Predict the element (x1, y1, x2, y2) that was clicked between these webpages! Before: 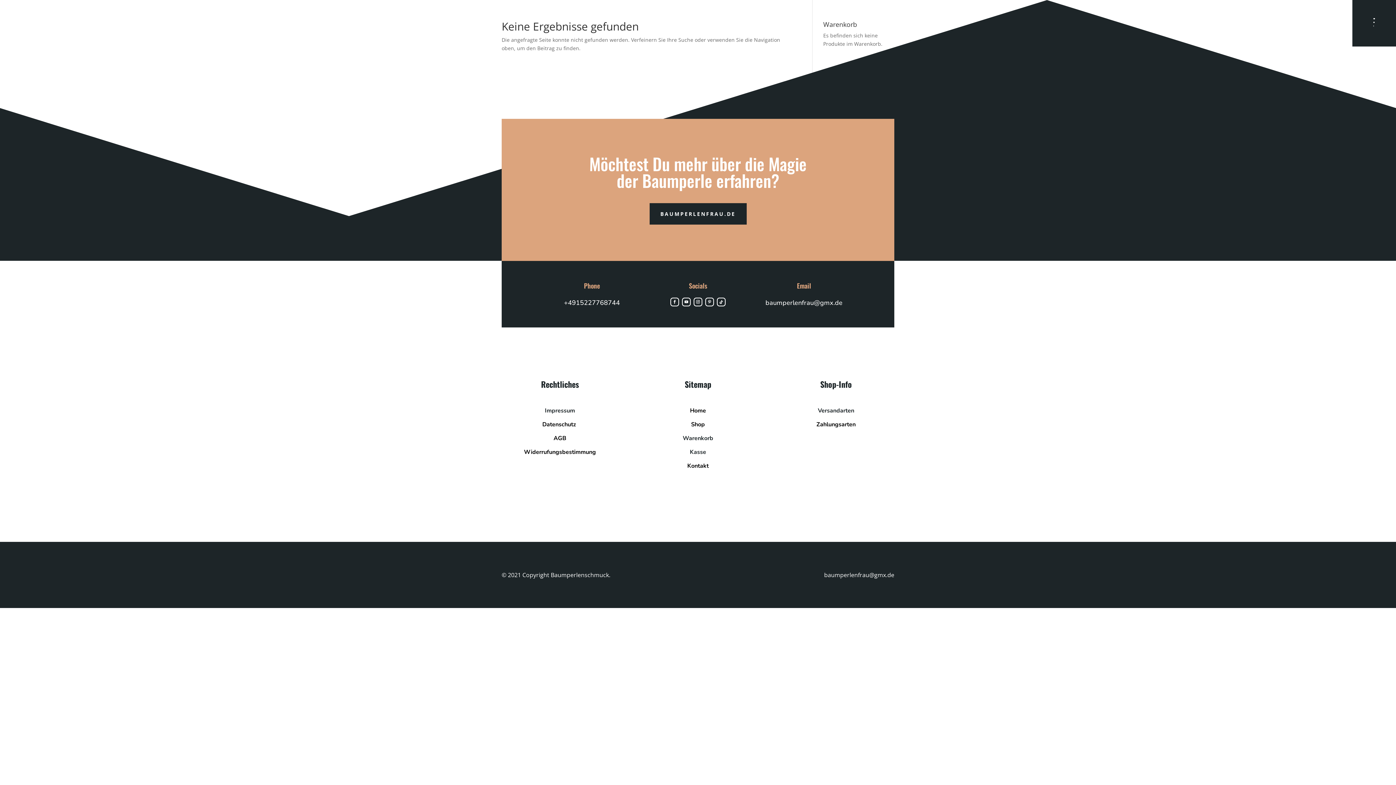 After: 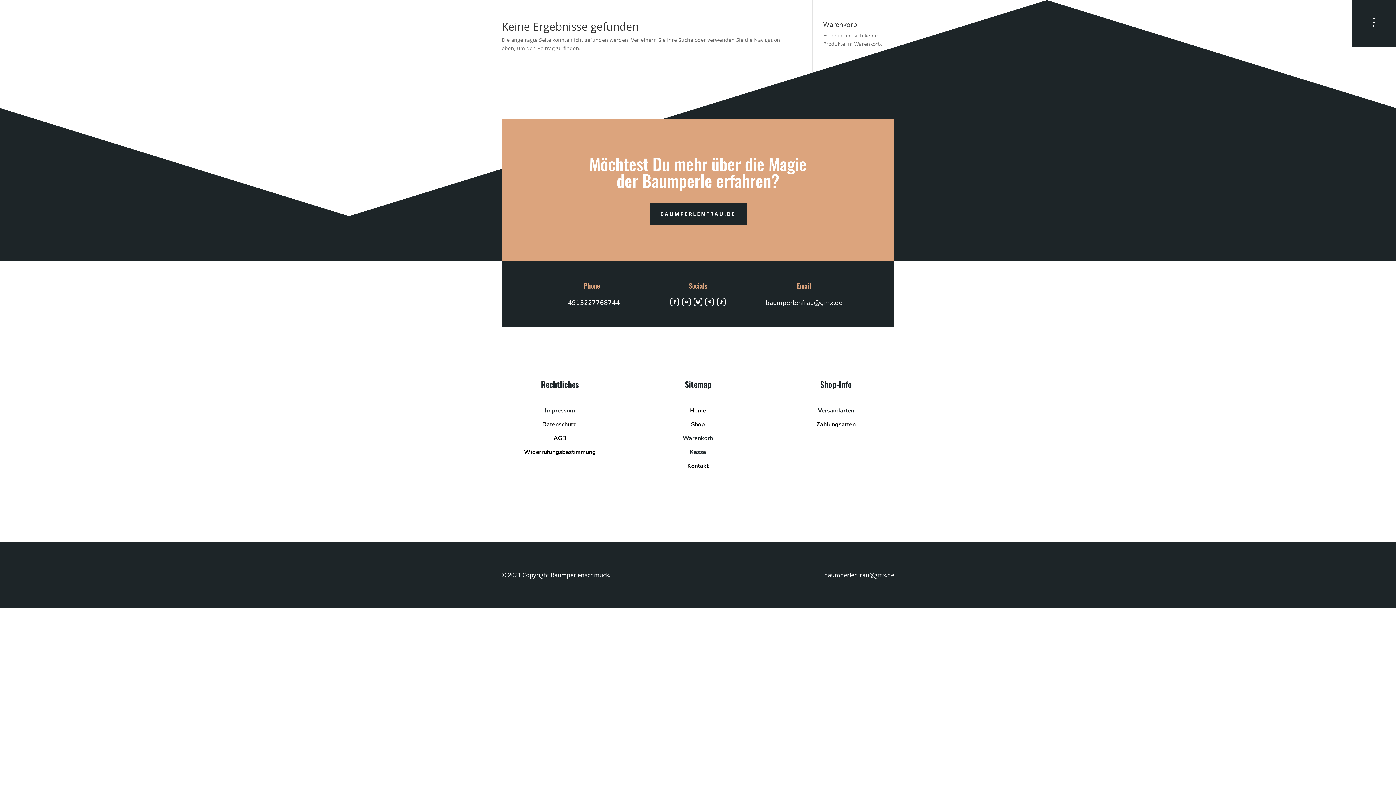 Action: bbox: (705, 297, 714, 306)